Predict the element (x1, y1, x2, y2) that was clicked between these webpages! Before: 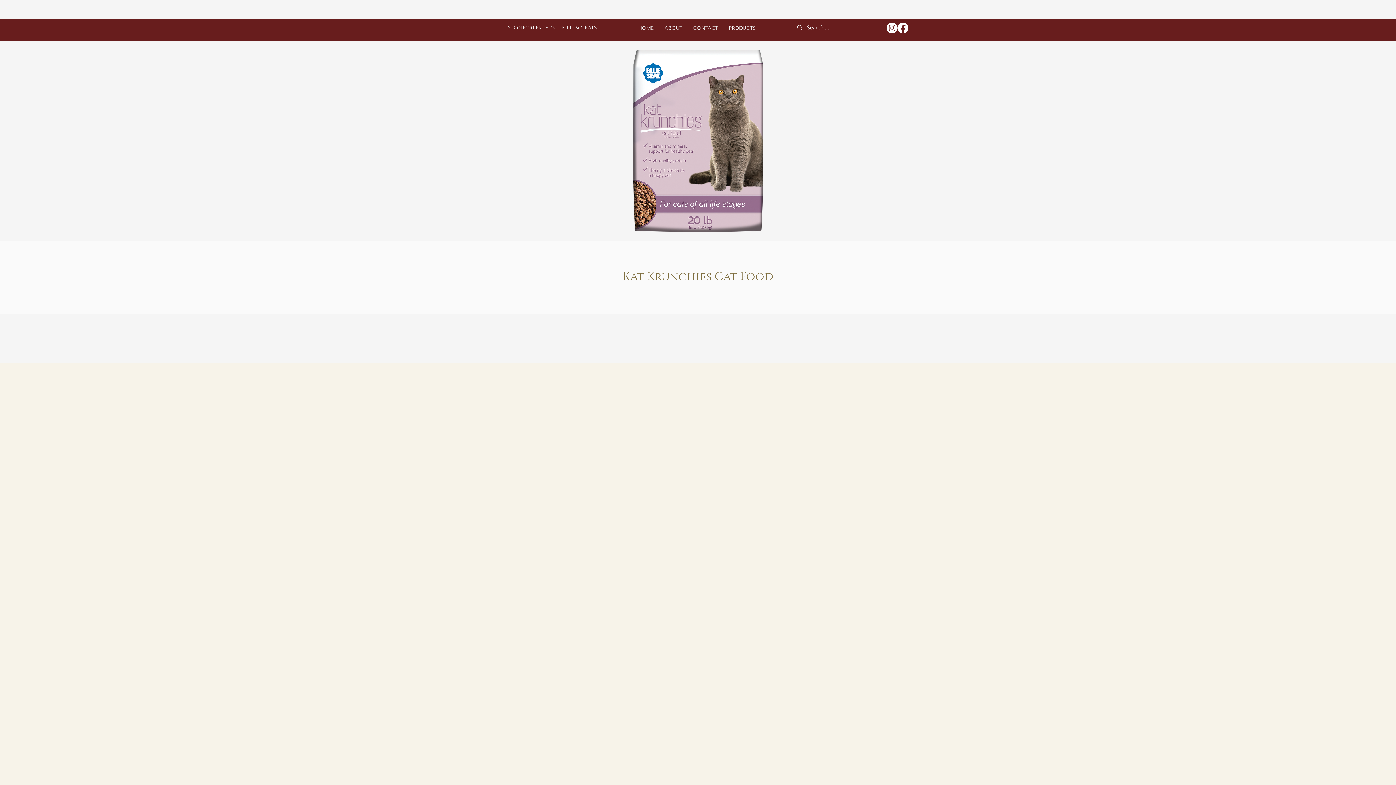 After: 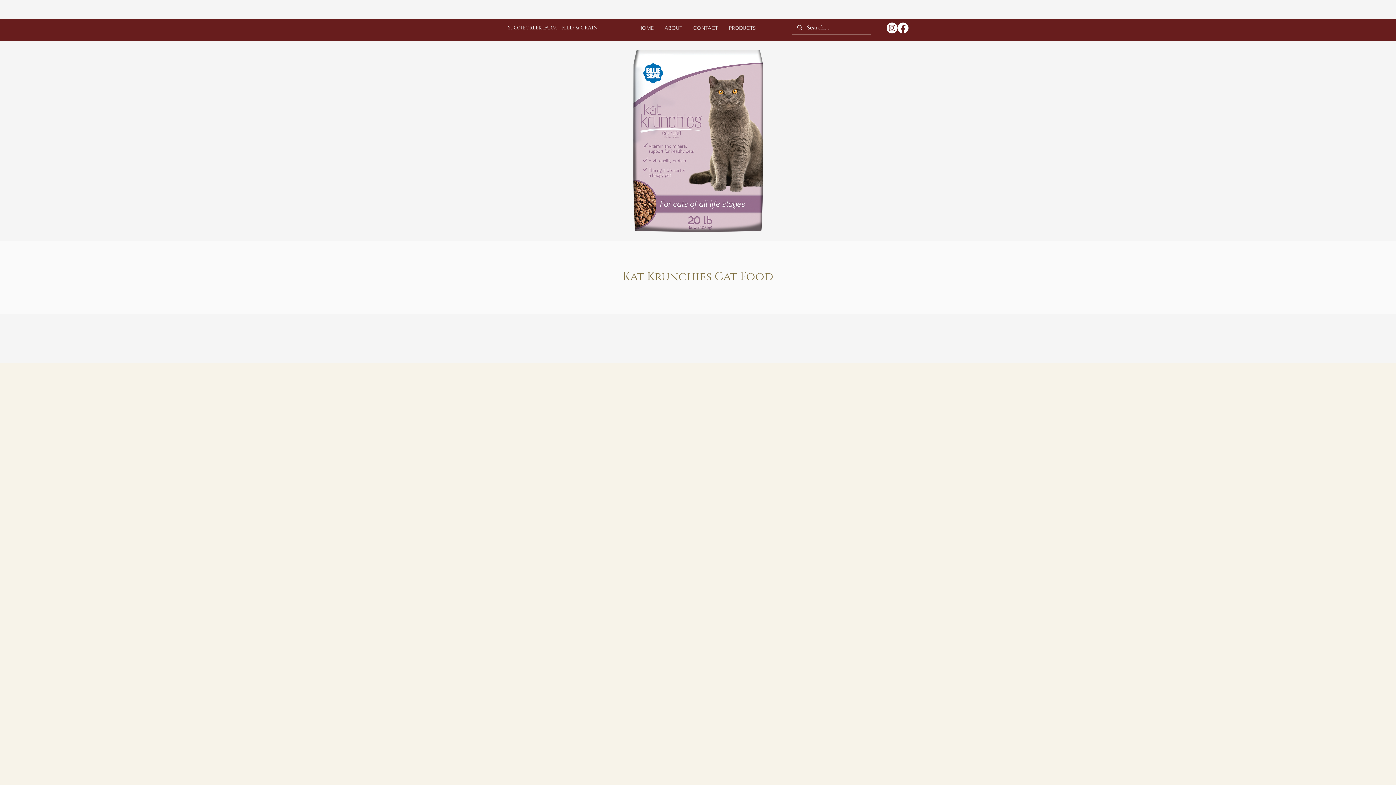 Action: label: Instagram    bbox: (886, 22, 897, 33)